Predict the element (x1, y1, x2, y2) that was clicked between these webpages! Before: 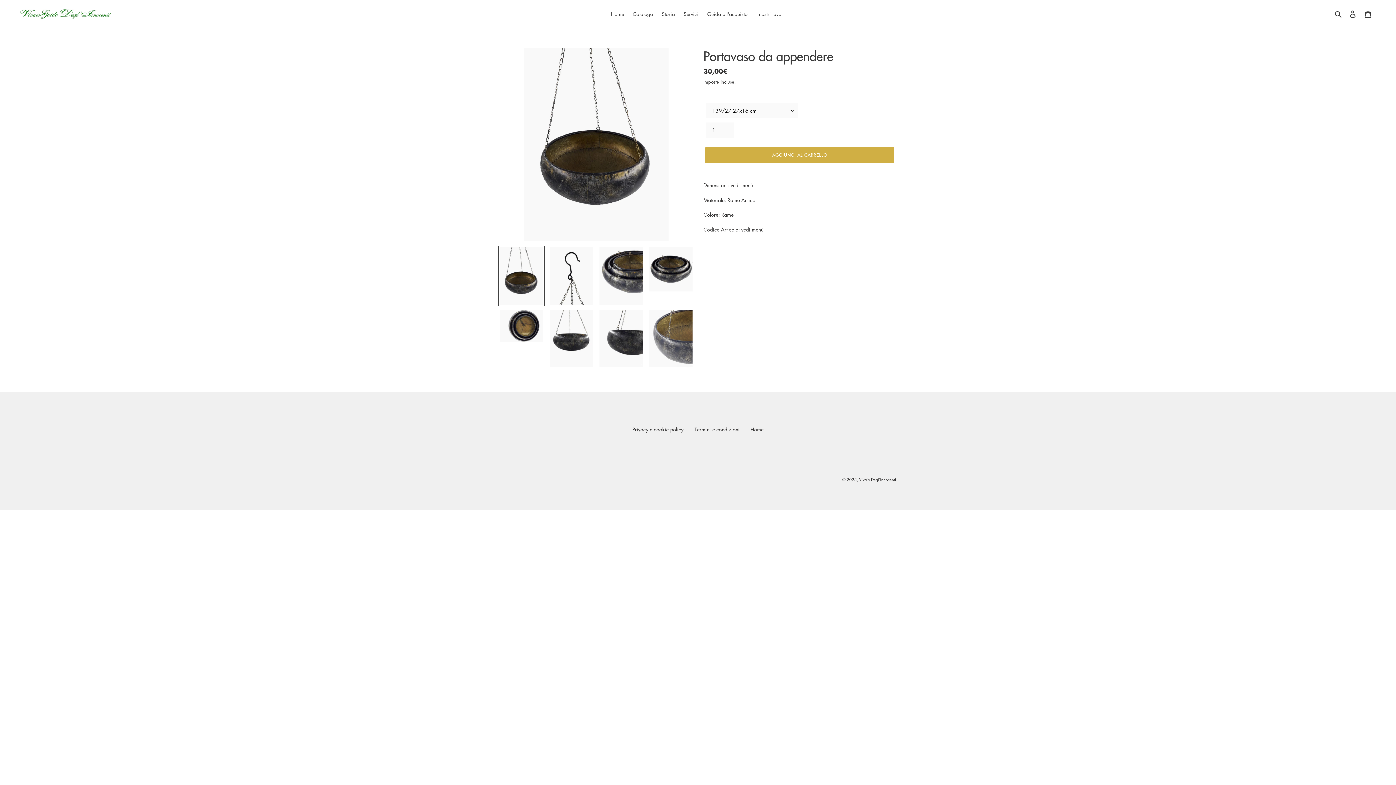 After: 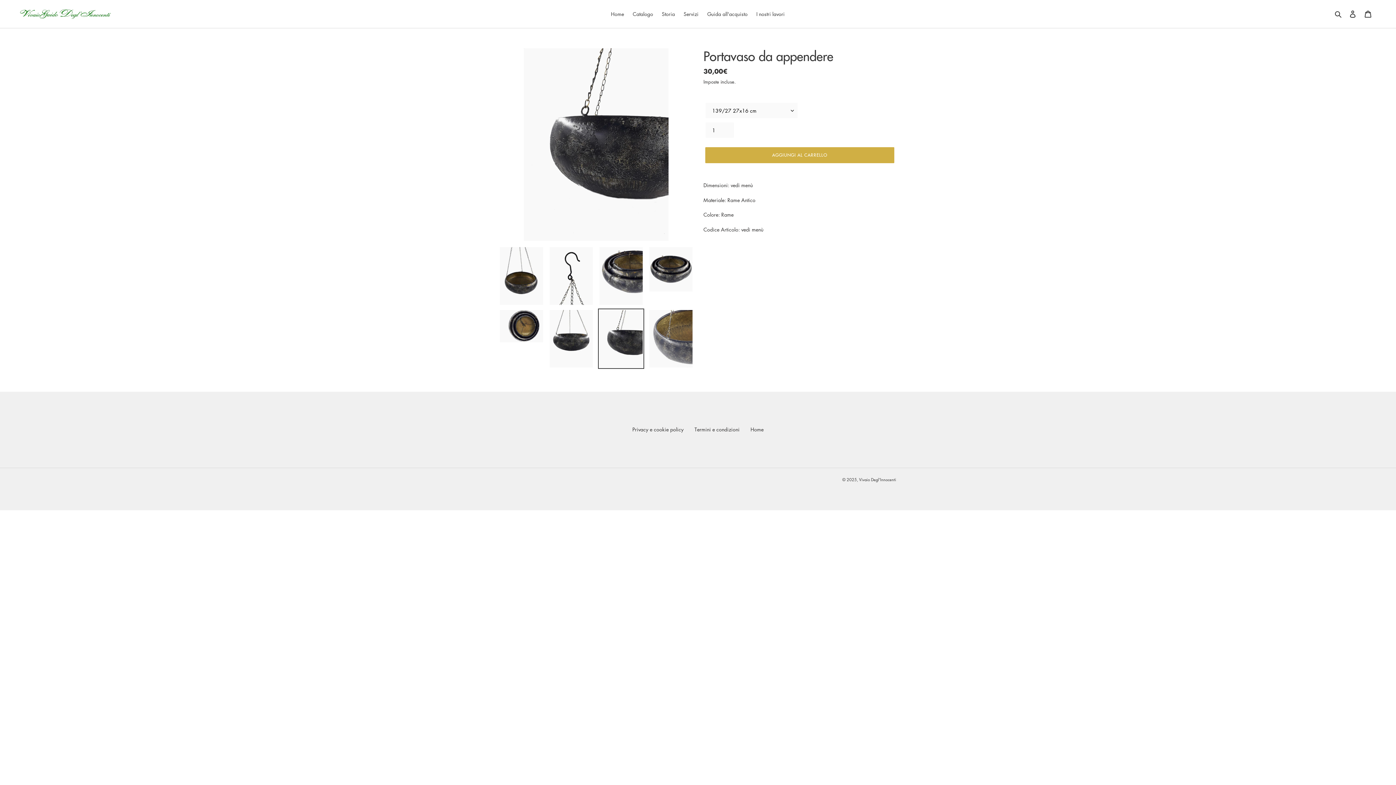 Action: bbox: (598, 308, 644, 369)